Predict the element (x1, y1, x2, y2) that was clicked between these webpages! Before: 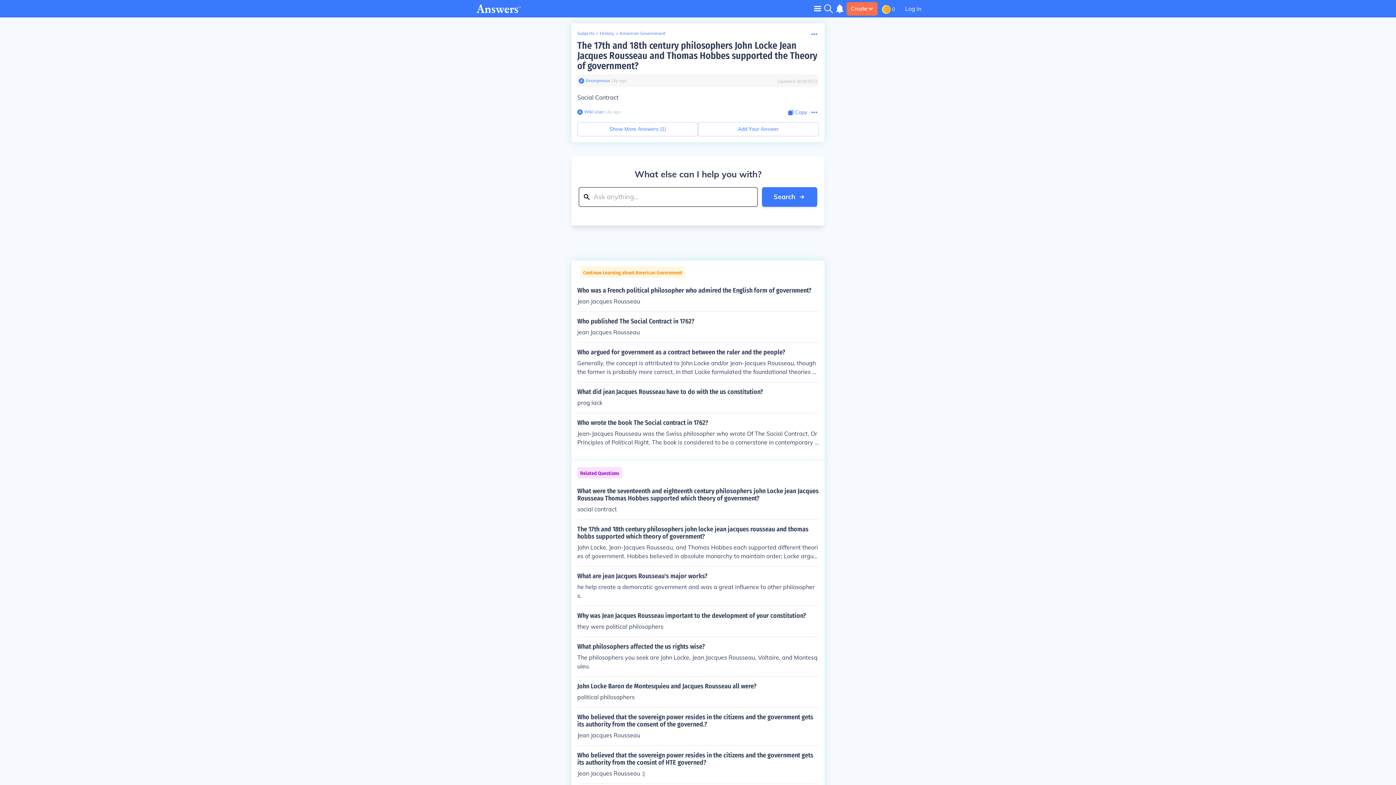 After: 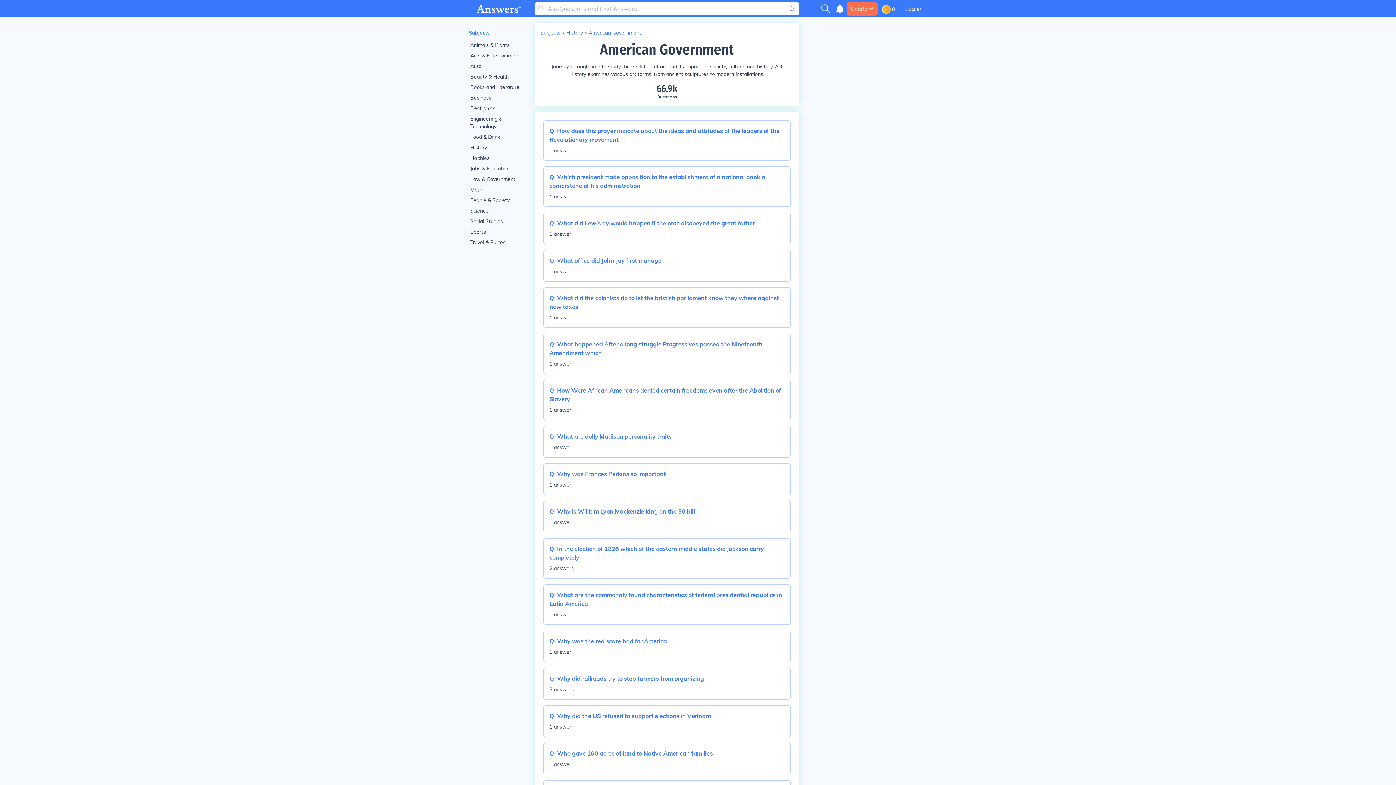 Action: bbox: (619, 30, 665, 36) label: American Government